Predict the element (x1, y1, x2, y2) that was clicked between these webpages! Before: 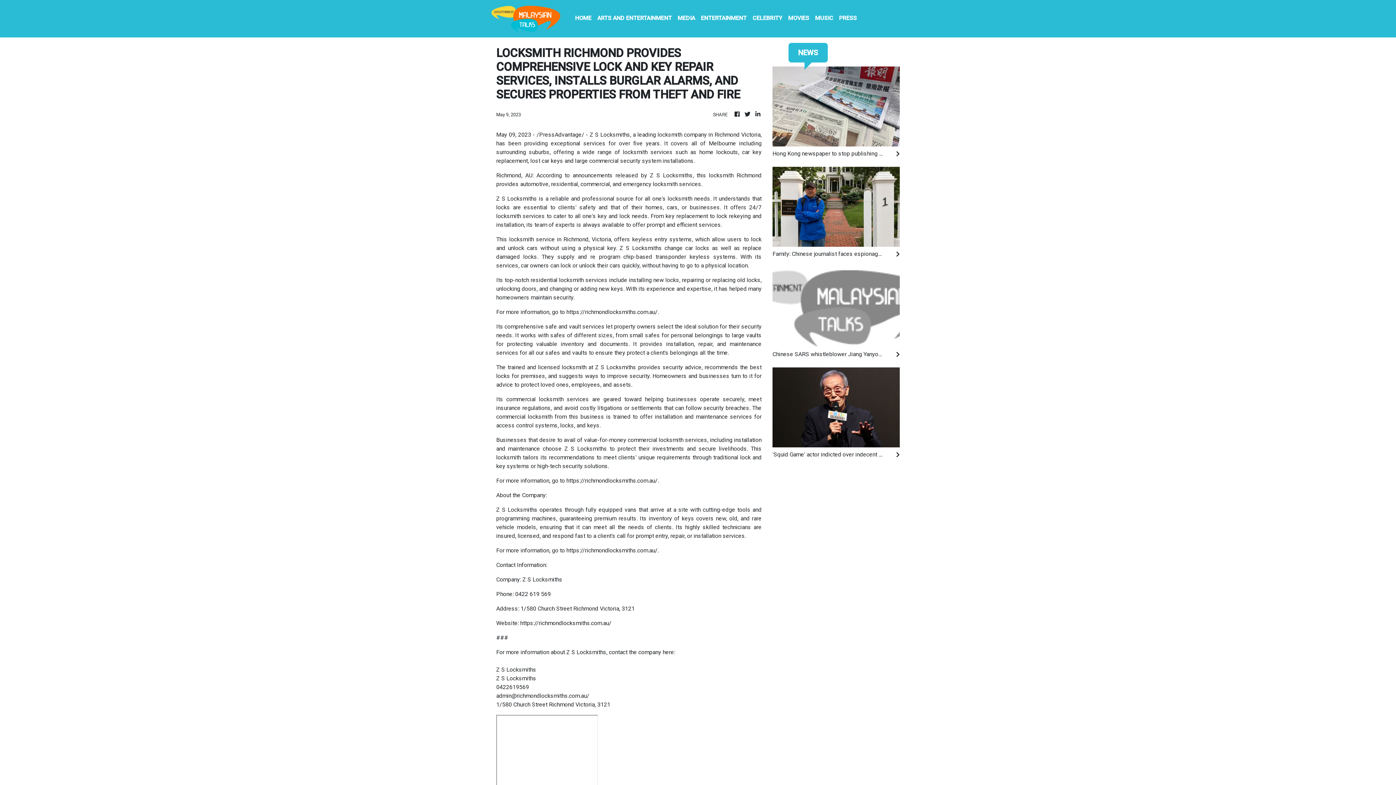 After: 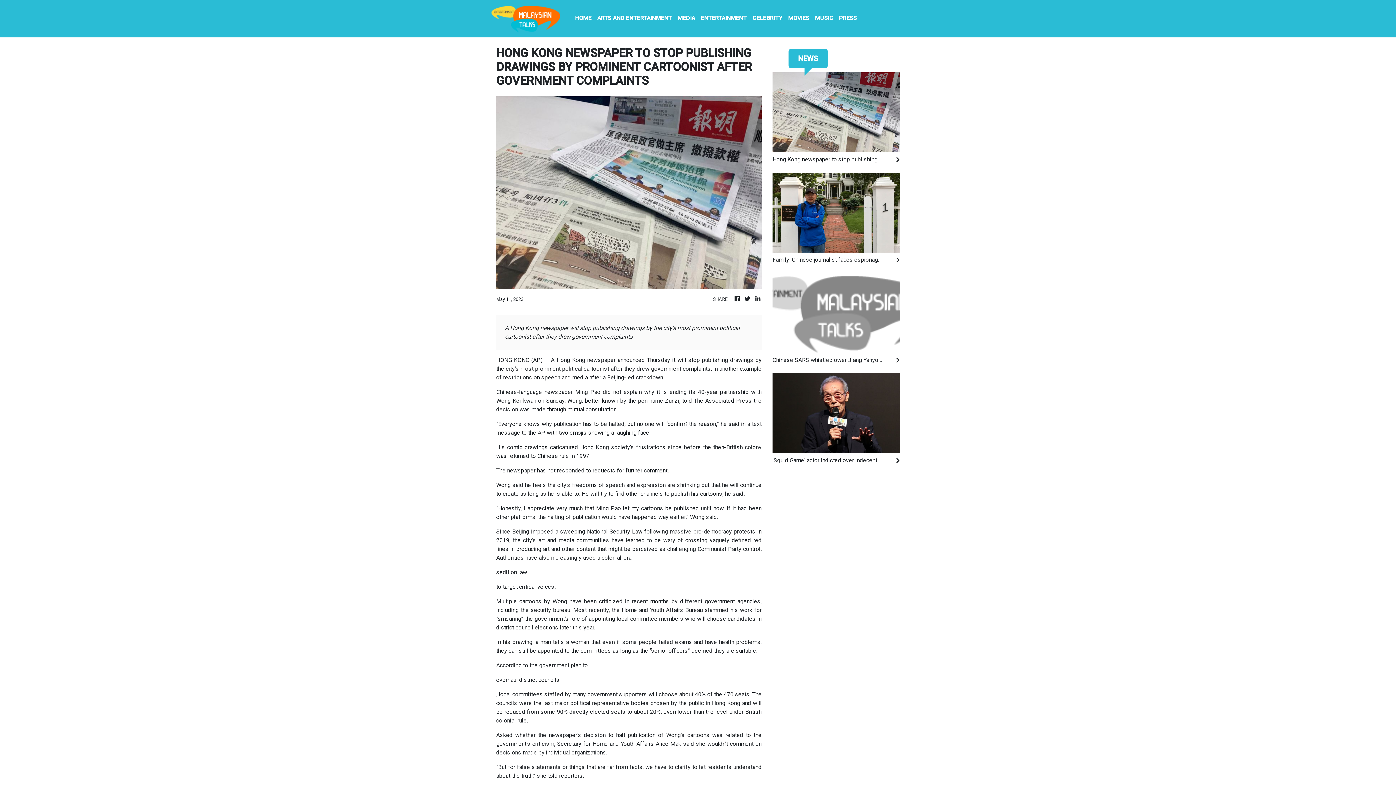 Action: bbox: (772, 149, 900, 158) label: Hong Kong newspaper to stop publishing drawings by prominent cartoonist after government complaints